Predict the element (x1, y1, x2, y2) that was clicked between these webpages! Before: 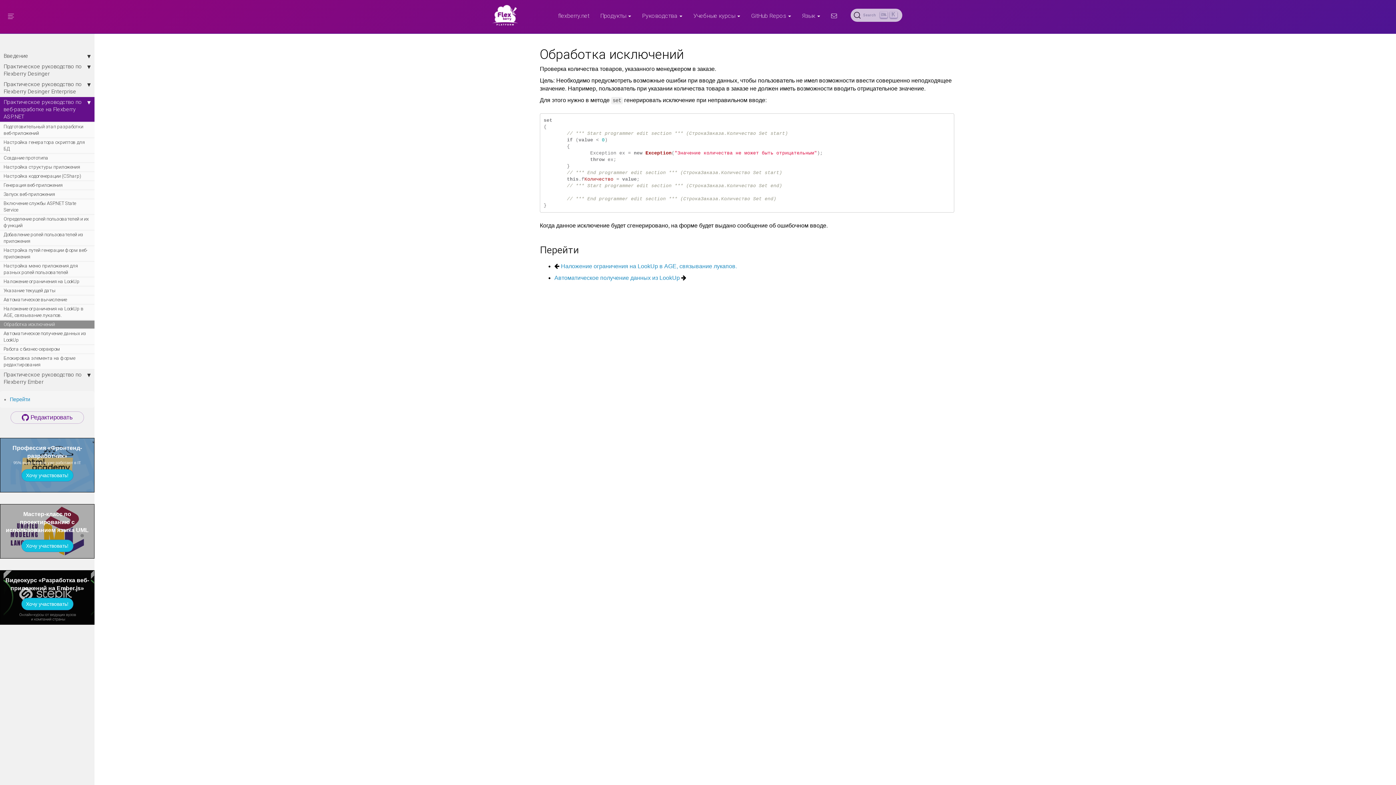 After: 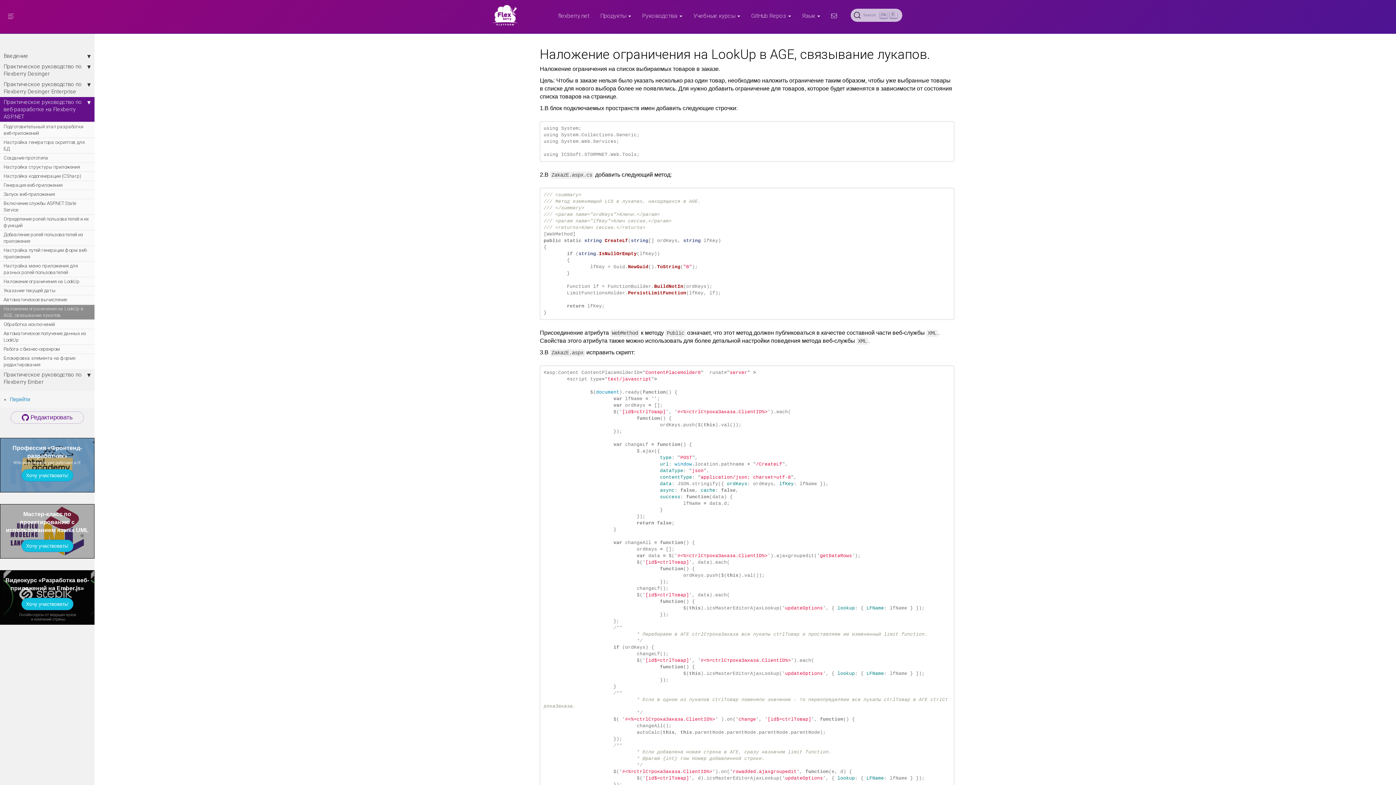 Action: bbox: (0, 304, 94, 319) label: Наложение ограничения на LookUp в AGE, связывание лукапов.